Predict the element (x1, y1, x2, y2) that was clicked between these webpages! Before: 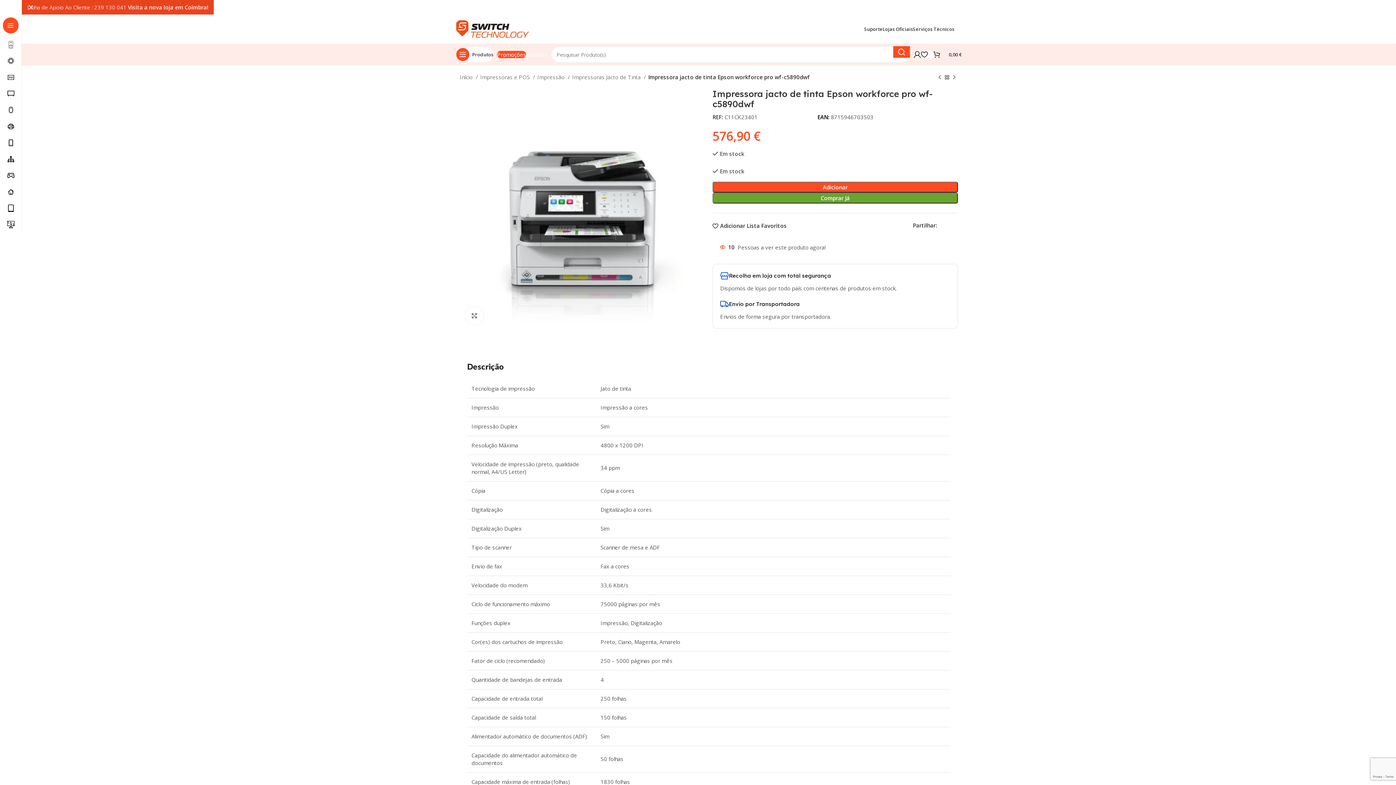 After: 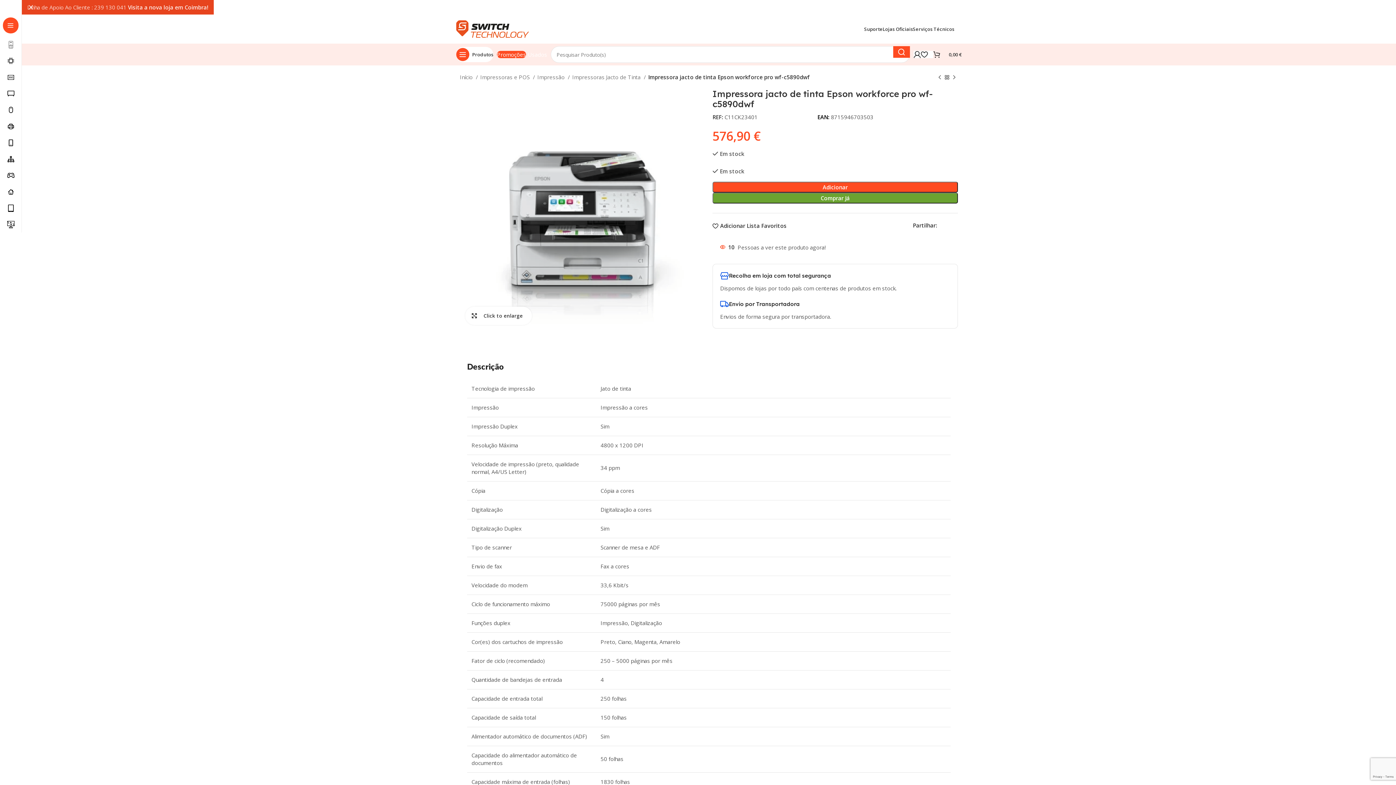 Action: bbox: (465, 306, 483, 325) label: Click to enlarge